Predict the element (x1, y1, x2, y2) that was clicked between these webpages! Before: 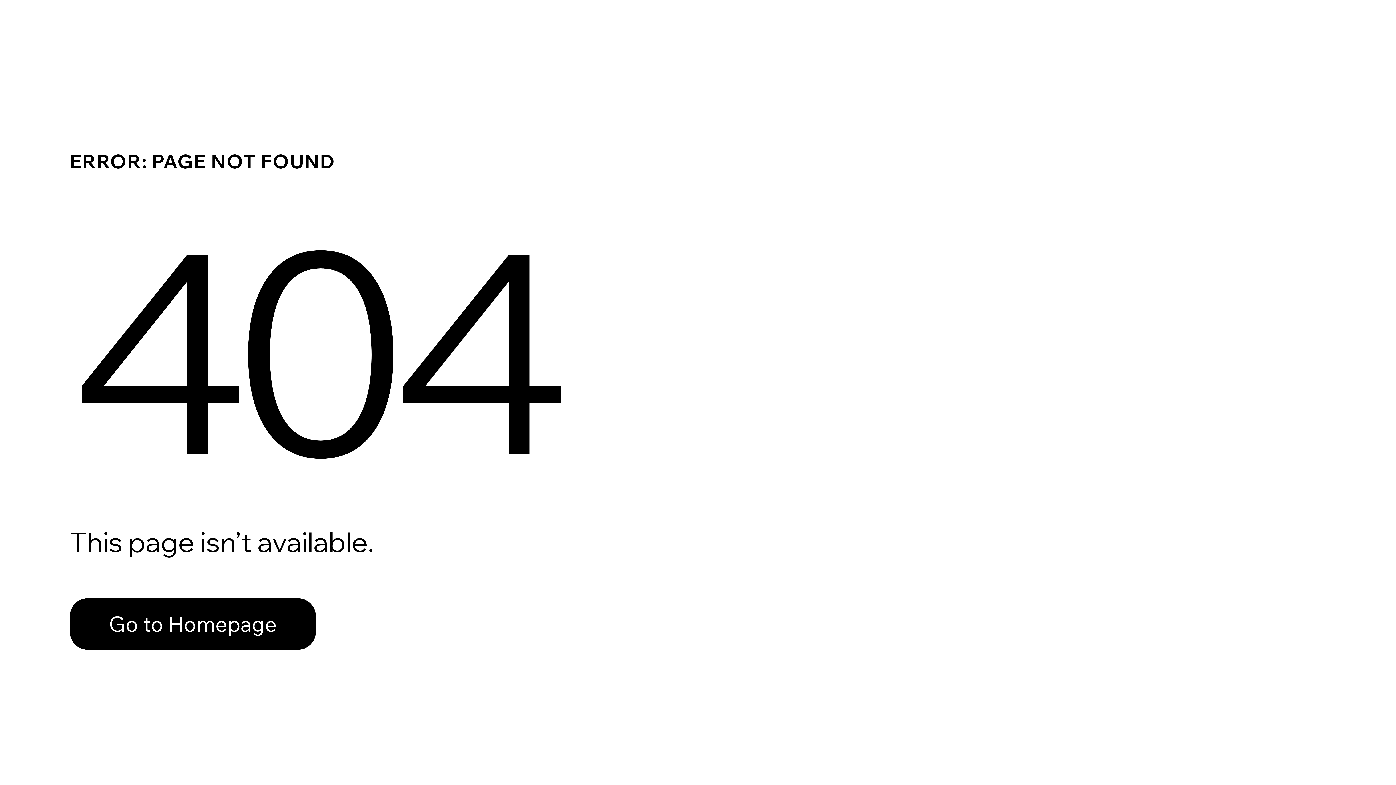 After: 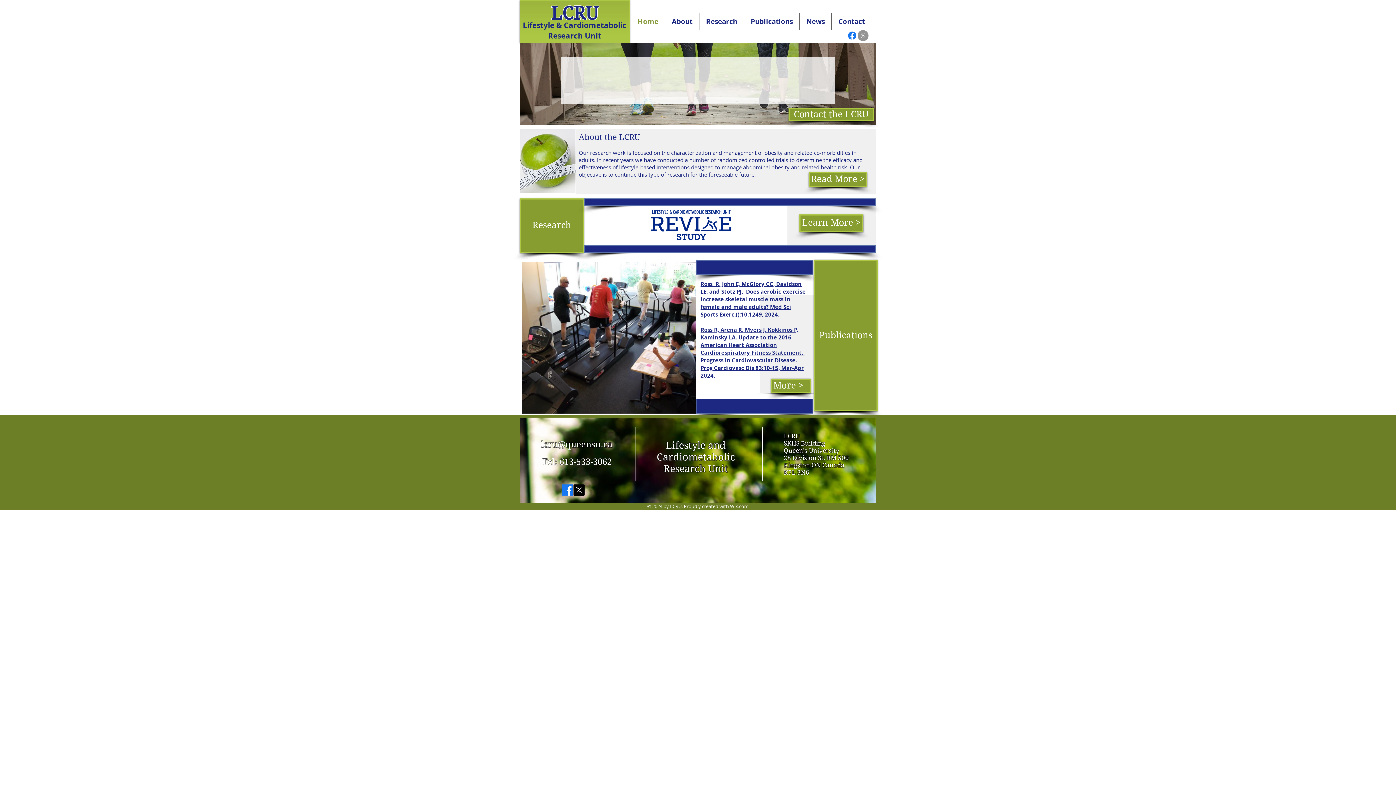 Action: bbox: (69, 582, 768, 659) label: Go to Homepage